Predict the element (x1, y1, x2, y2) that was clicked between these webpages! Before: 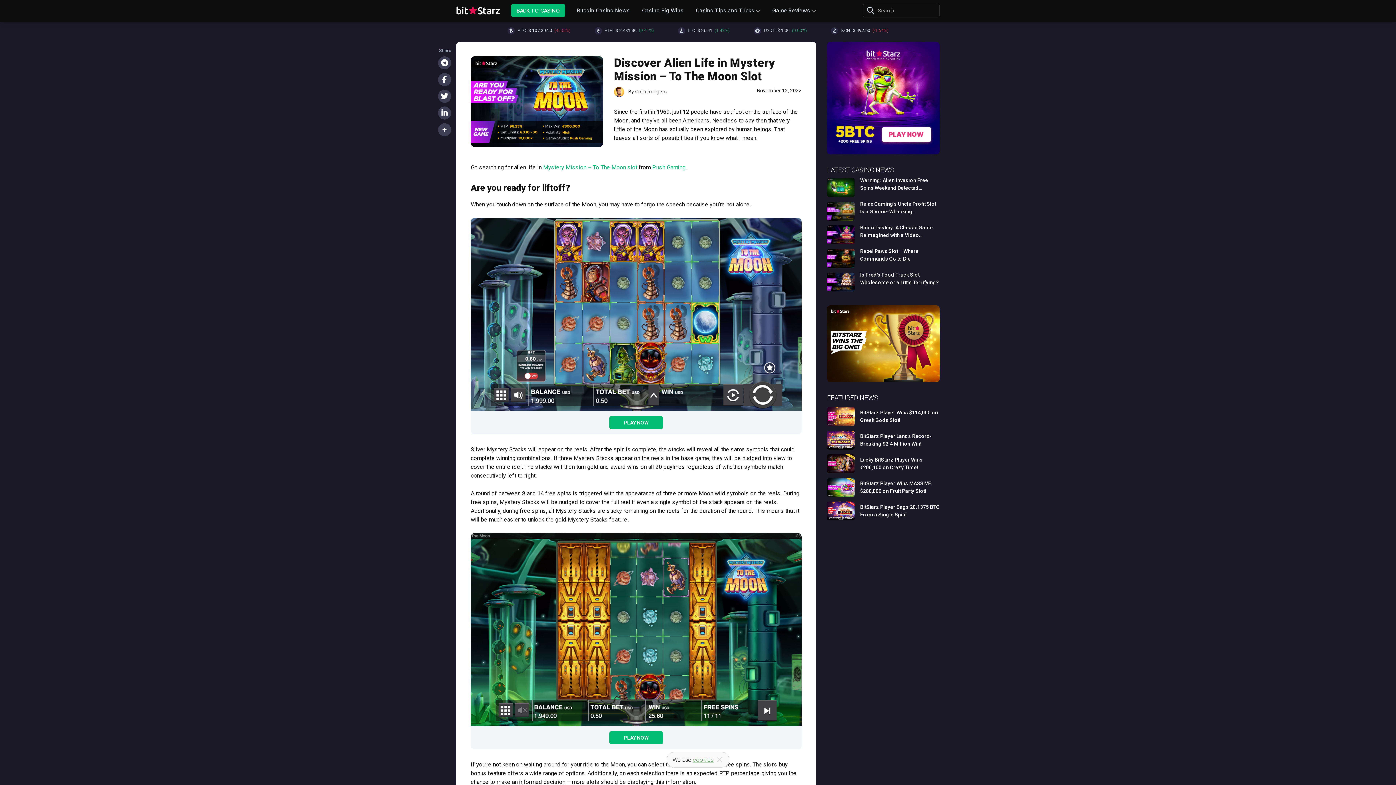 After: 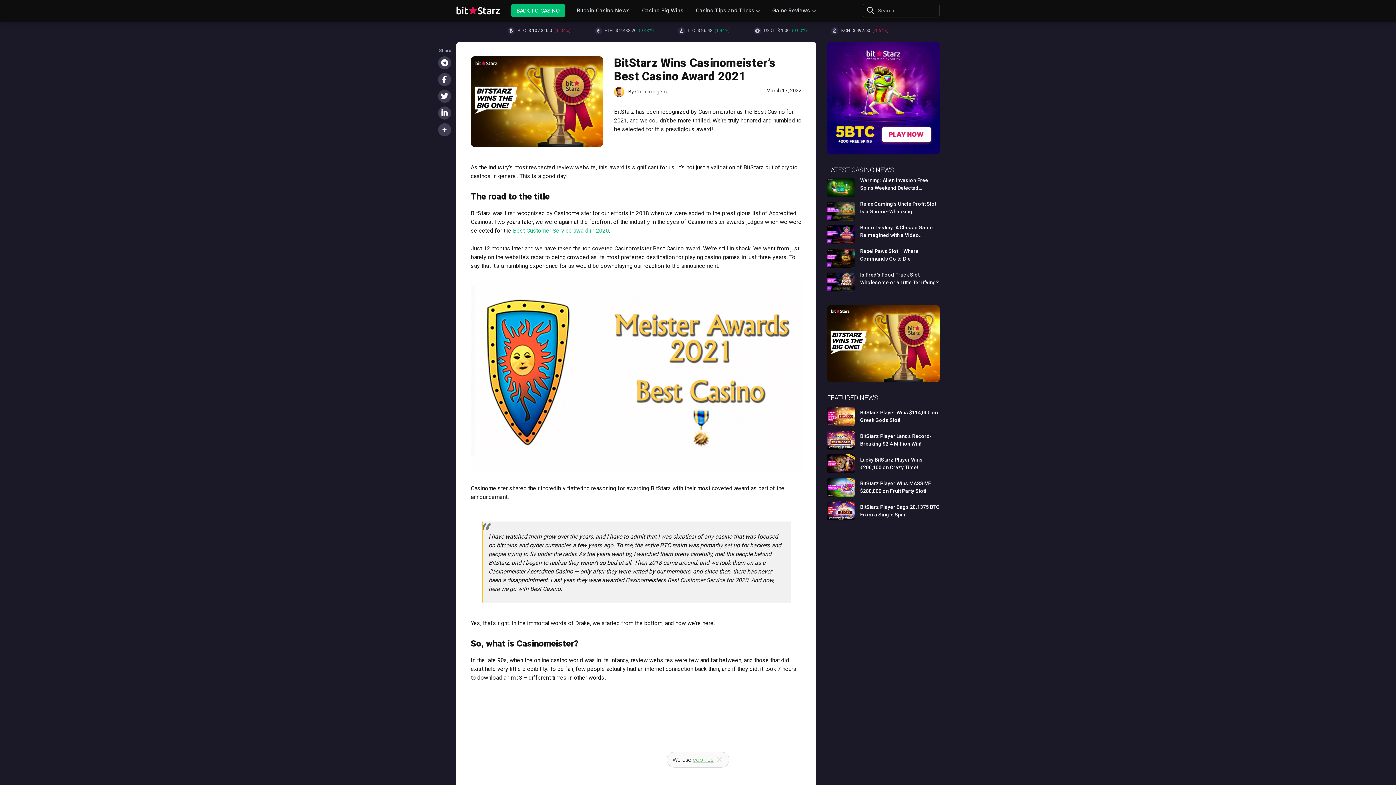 Action: bbox: (827, 379, 940, 383)